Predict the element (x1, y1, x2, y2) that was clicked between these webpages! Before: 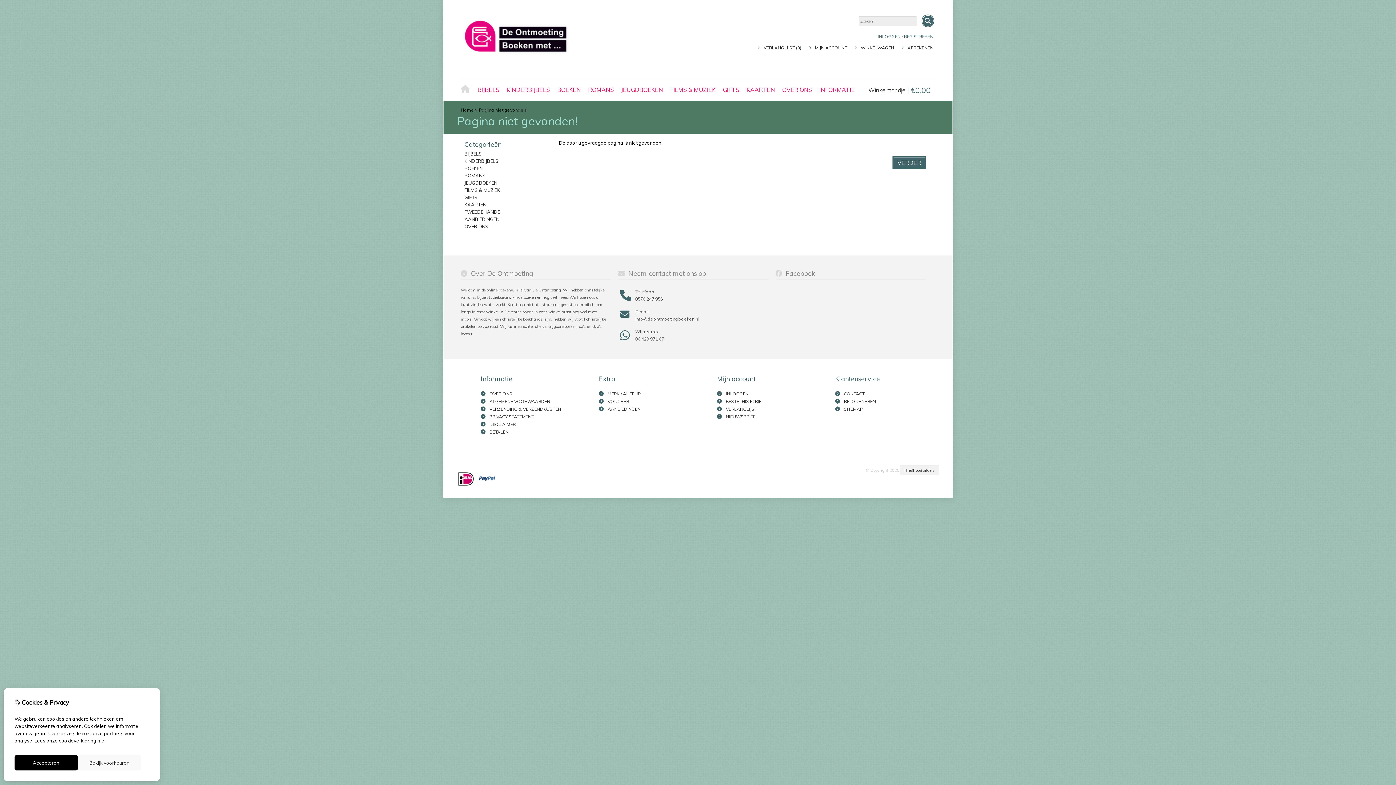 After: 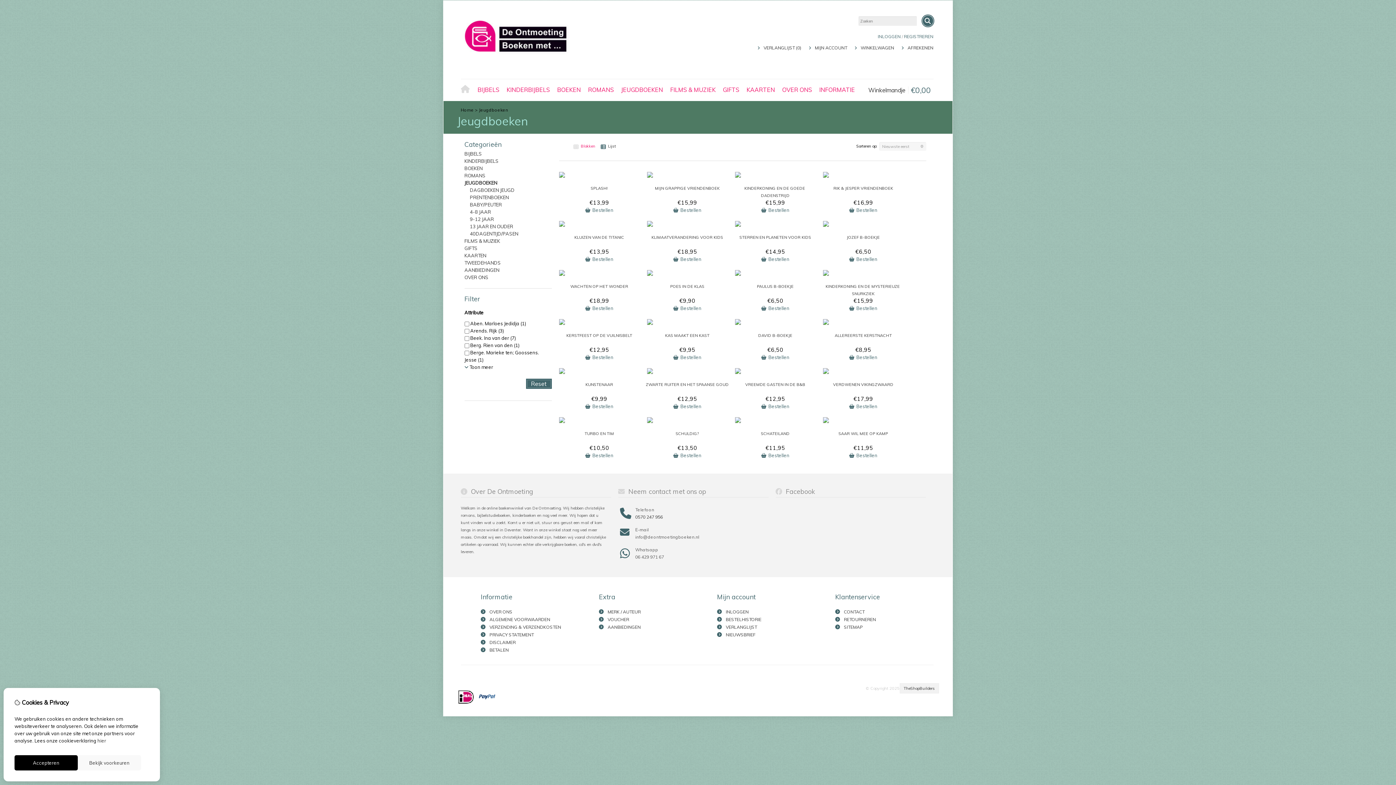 Action: label: JEUGDBOEKEN bbox: (617, 84, 666, 95)